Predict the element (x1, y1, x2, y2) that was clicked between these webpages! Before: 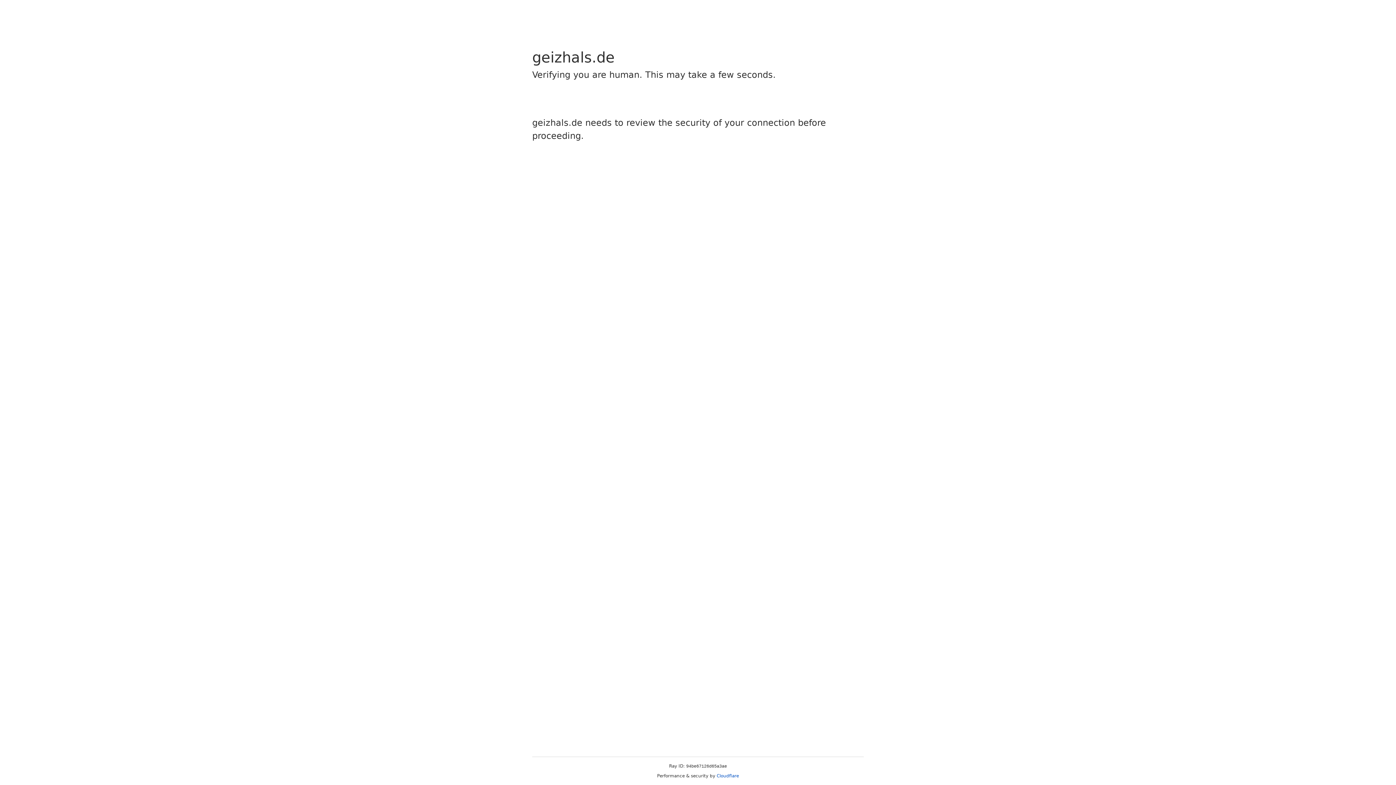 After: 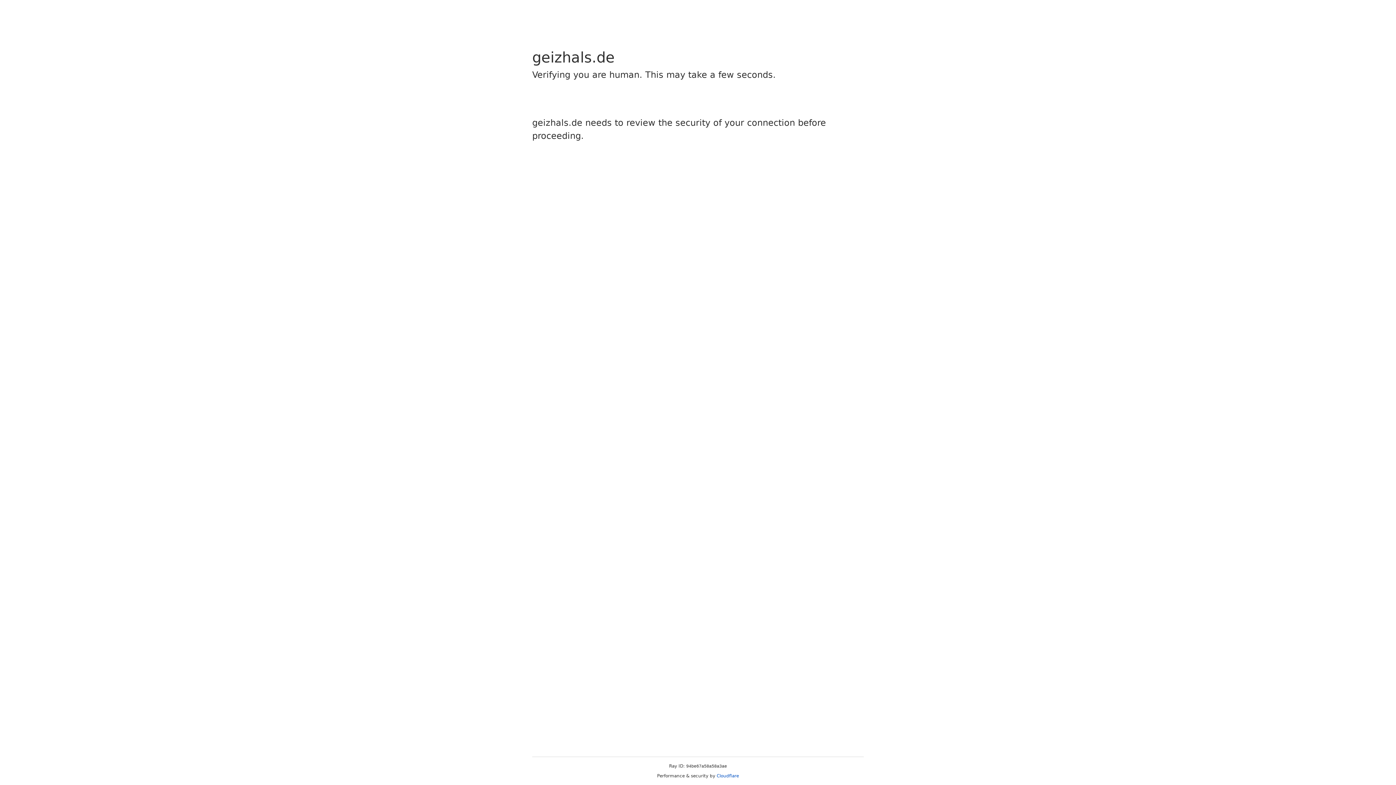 Action: label: Cloudflare bbox: (716, 773, 739, 778)